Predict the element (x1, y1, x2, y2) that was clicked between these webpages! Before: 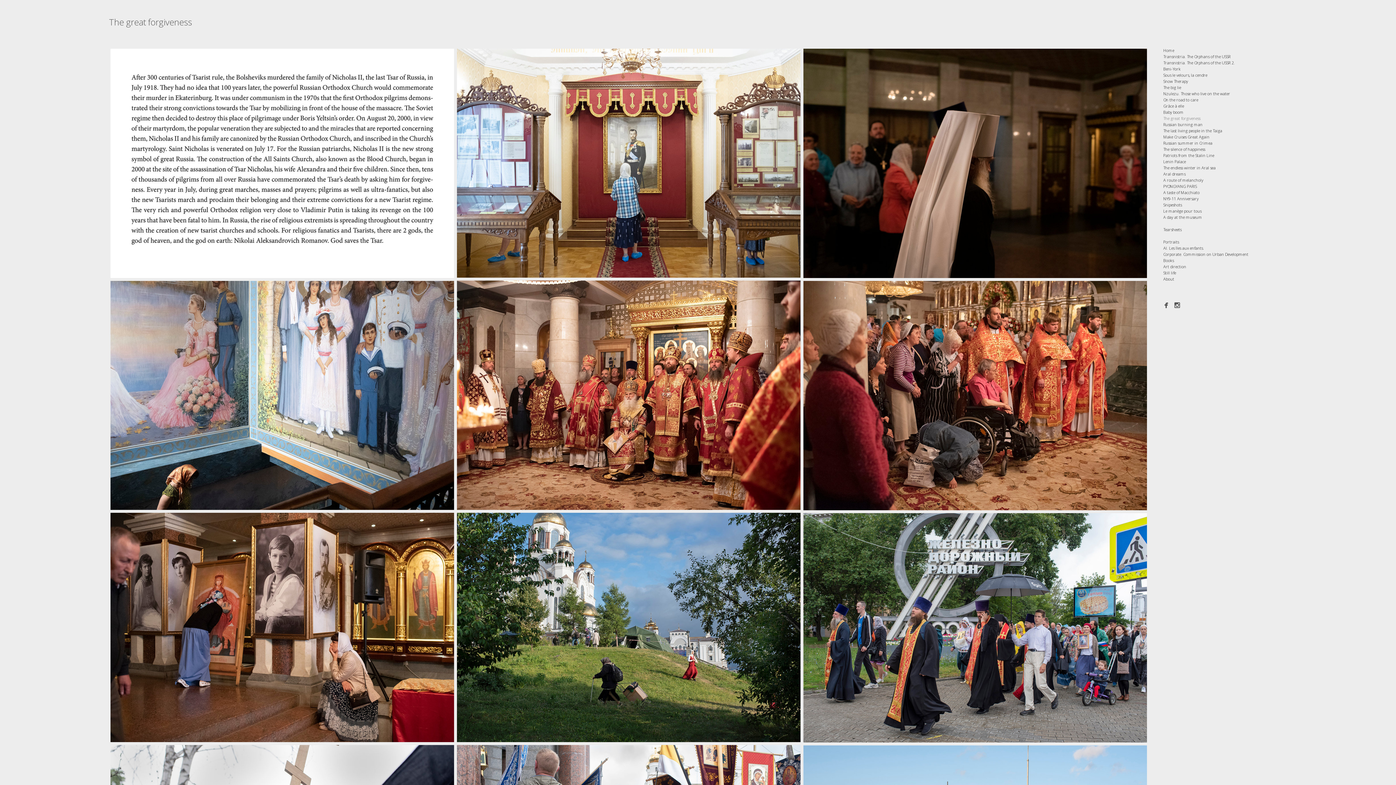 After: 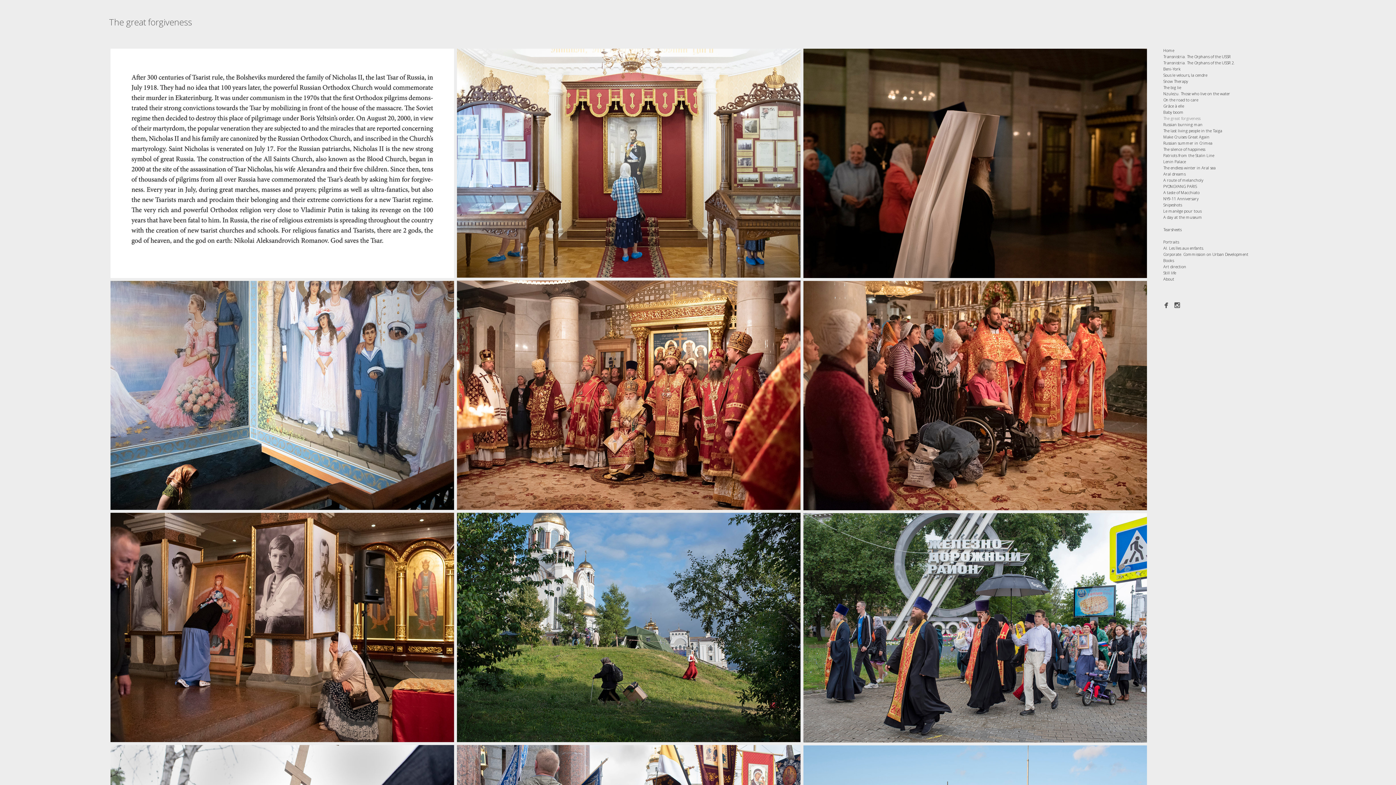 Action: bbox: (1172, 299, 1182, 311)